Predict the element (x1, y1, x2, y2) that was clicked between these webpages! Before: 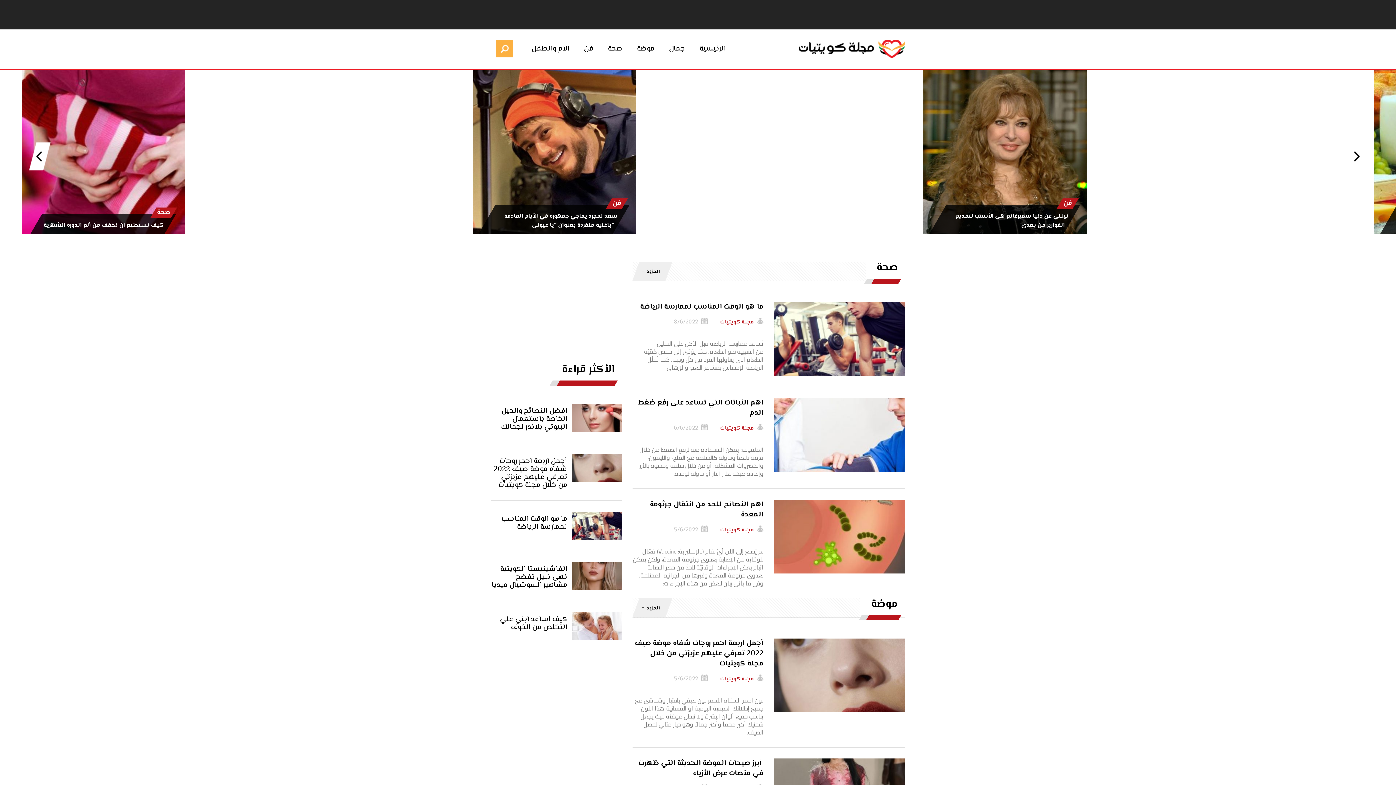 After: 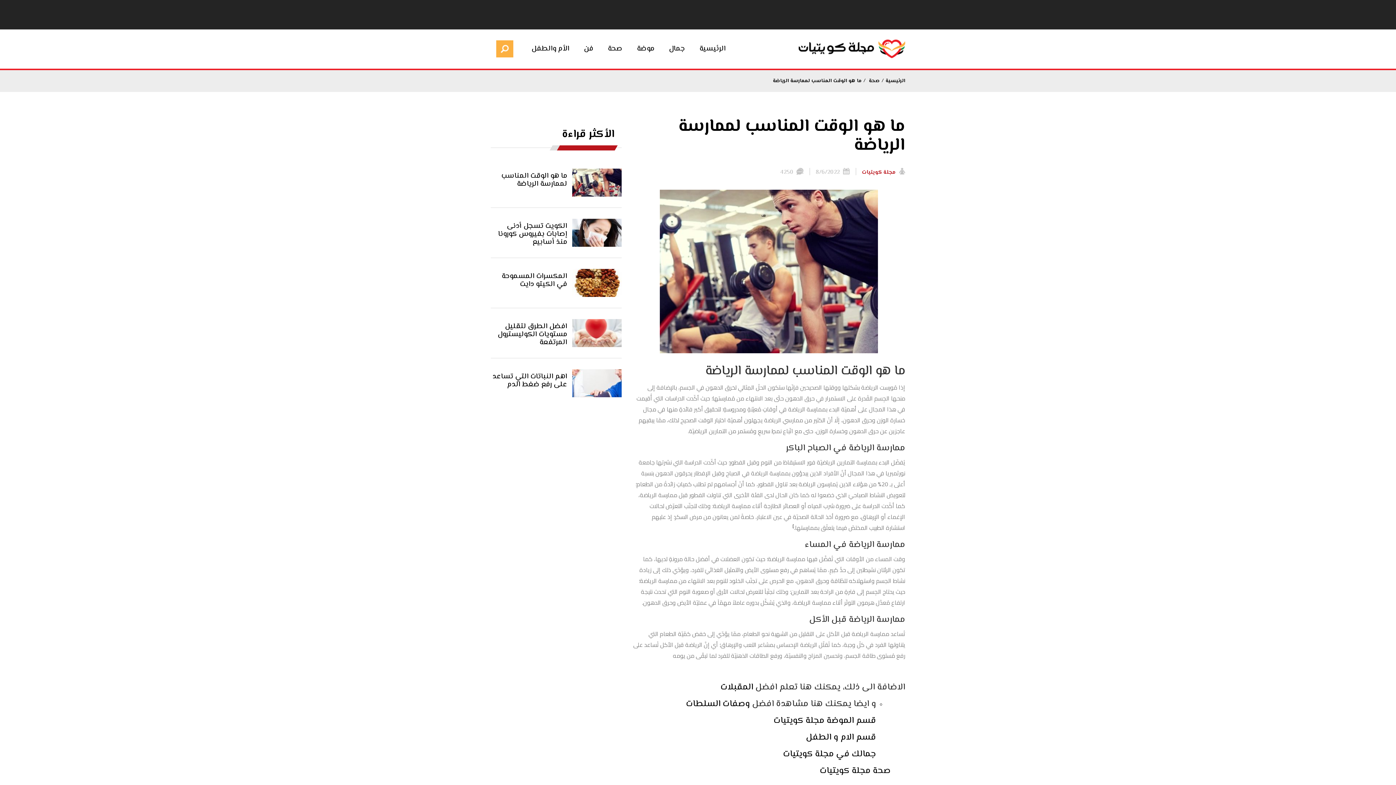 Action: bbox: (632, 302, 763, 312) label: ما هو الوقت المناسب لممارسة الرياضة